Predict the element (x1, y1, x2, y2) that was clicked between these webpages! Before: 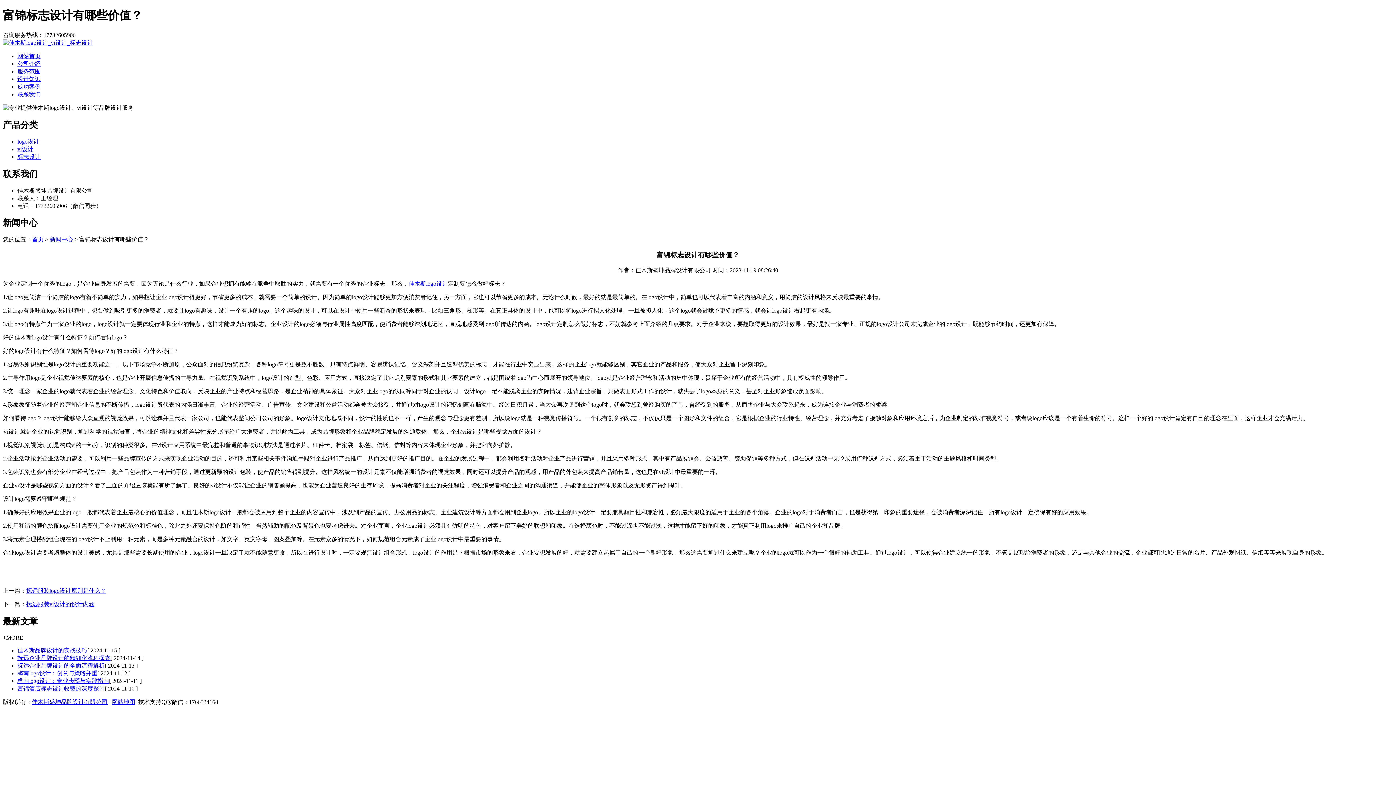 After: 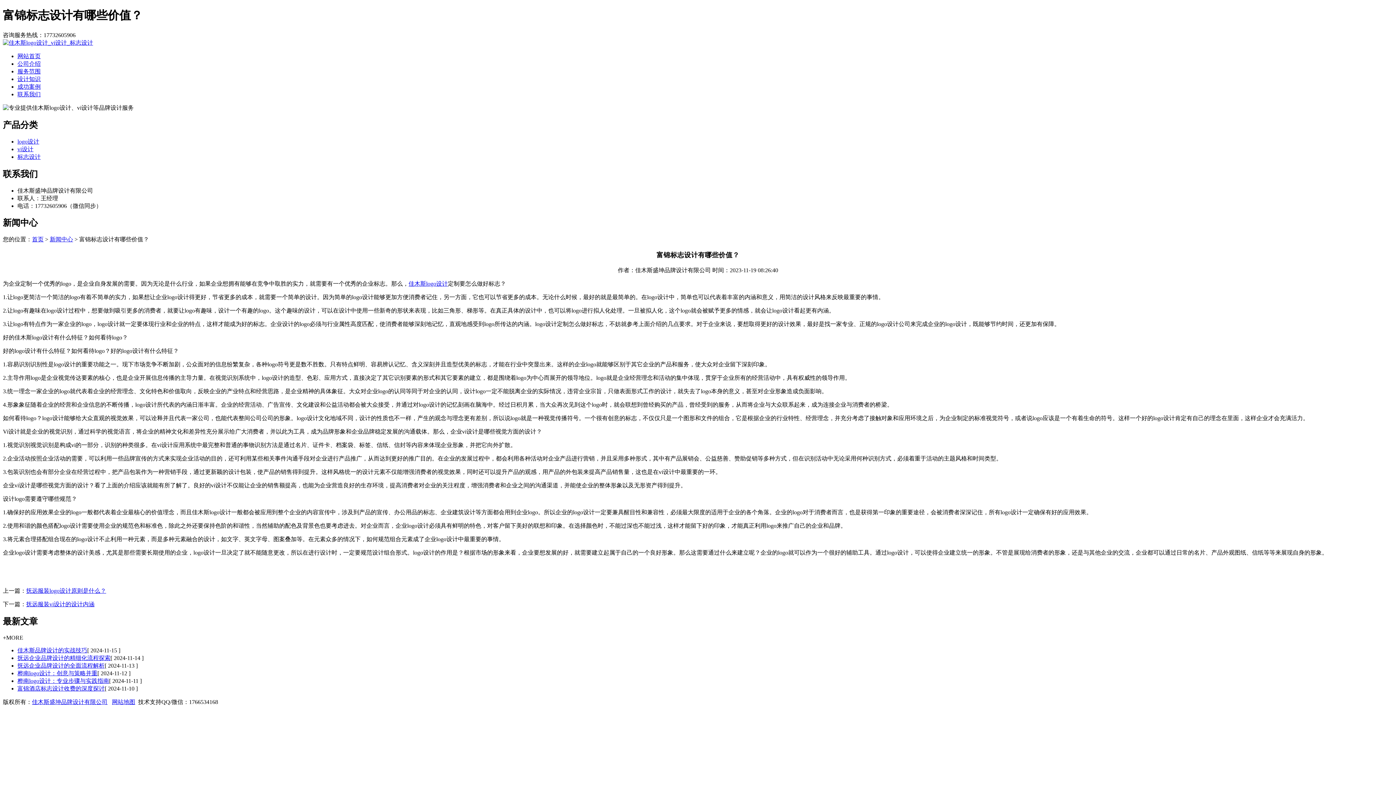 Action: label: 佳木斯品牌设计的实战技巧 bbox: (17, 647, 87, 653)